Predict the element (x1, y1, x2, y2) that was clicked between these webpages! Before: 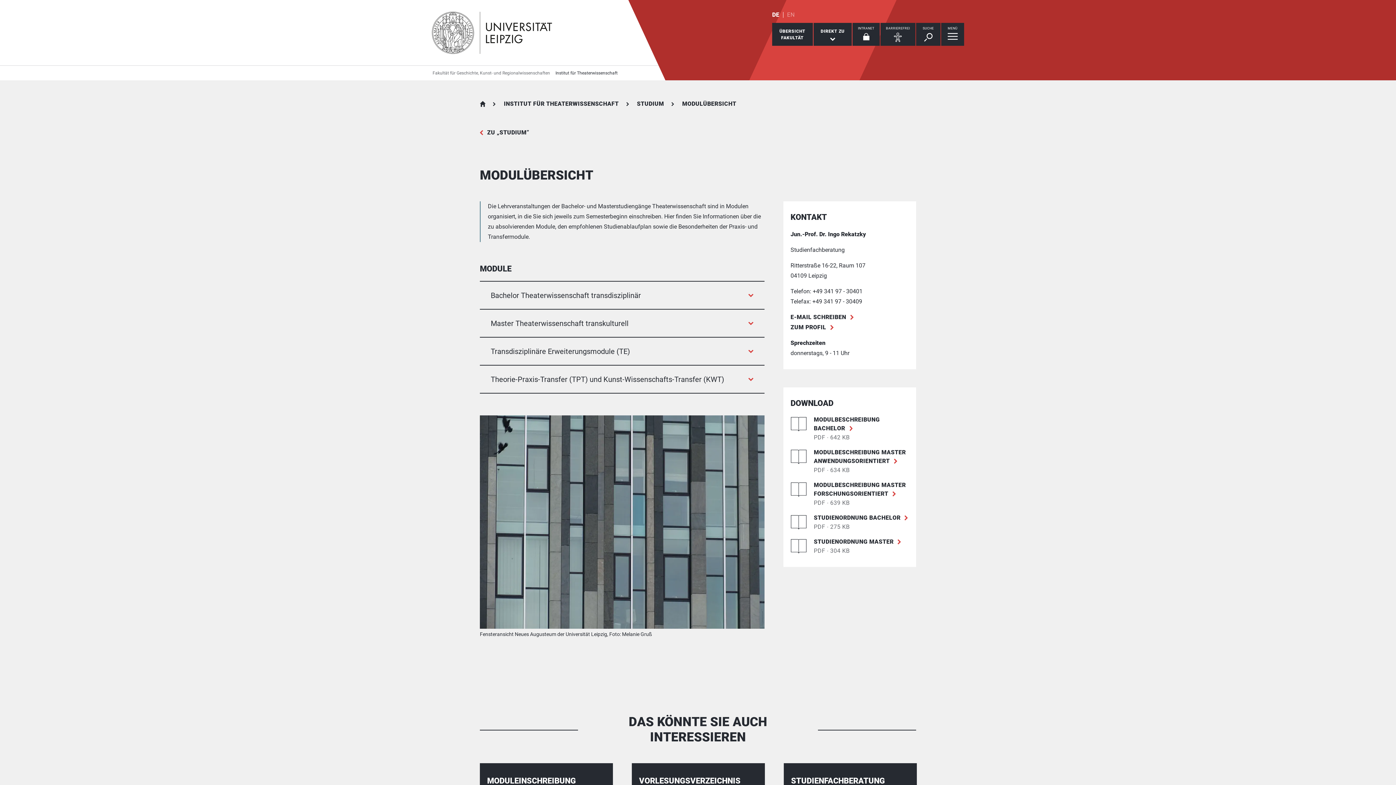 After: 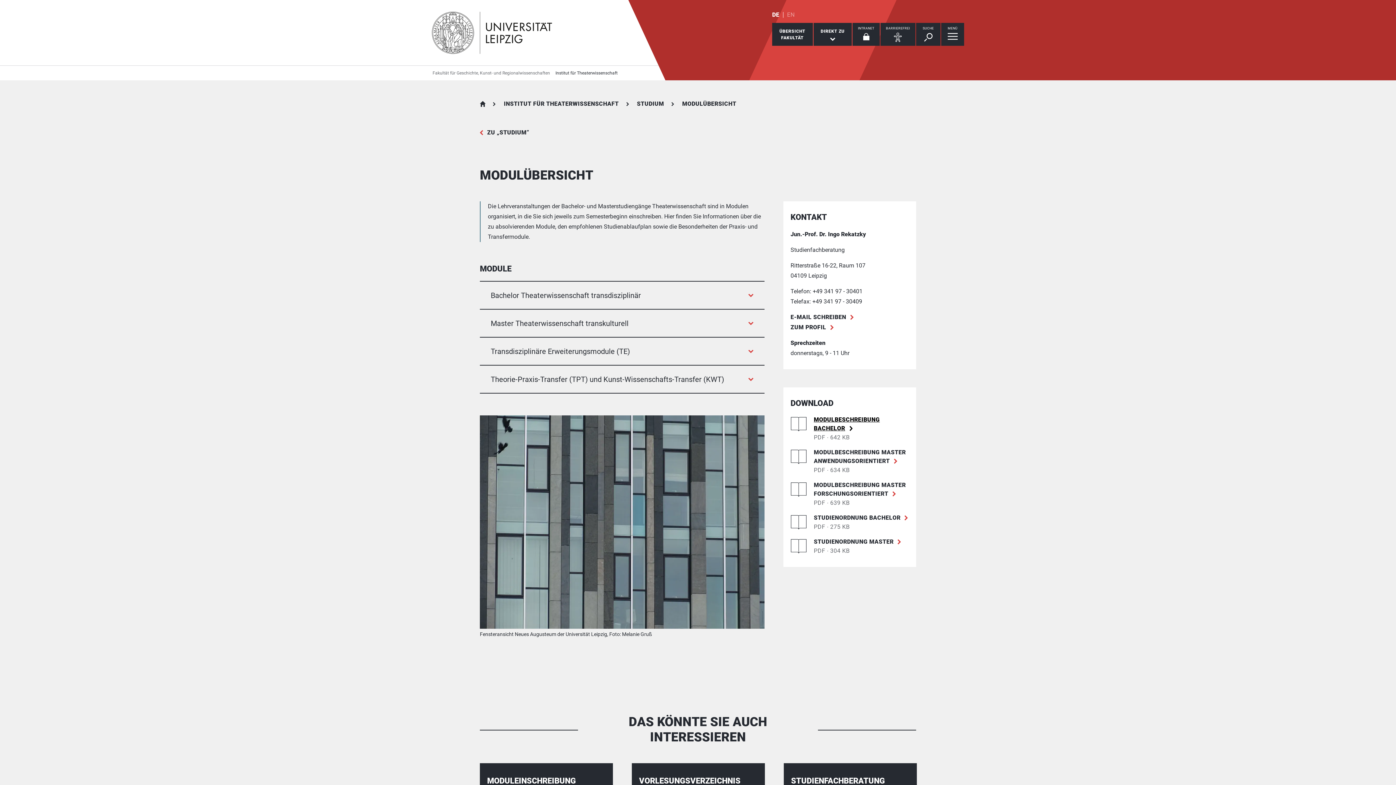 Action: bbox: (790, 415, 909, 442) label: MODUL­BESCHREIBUNG BACHELOR
PDF ∙ 642 KB